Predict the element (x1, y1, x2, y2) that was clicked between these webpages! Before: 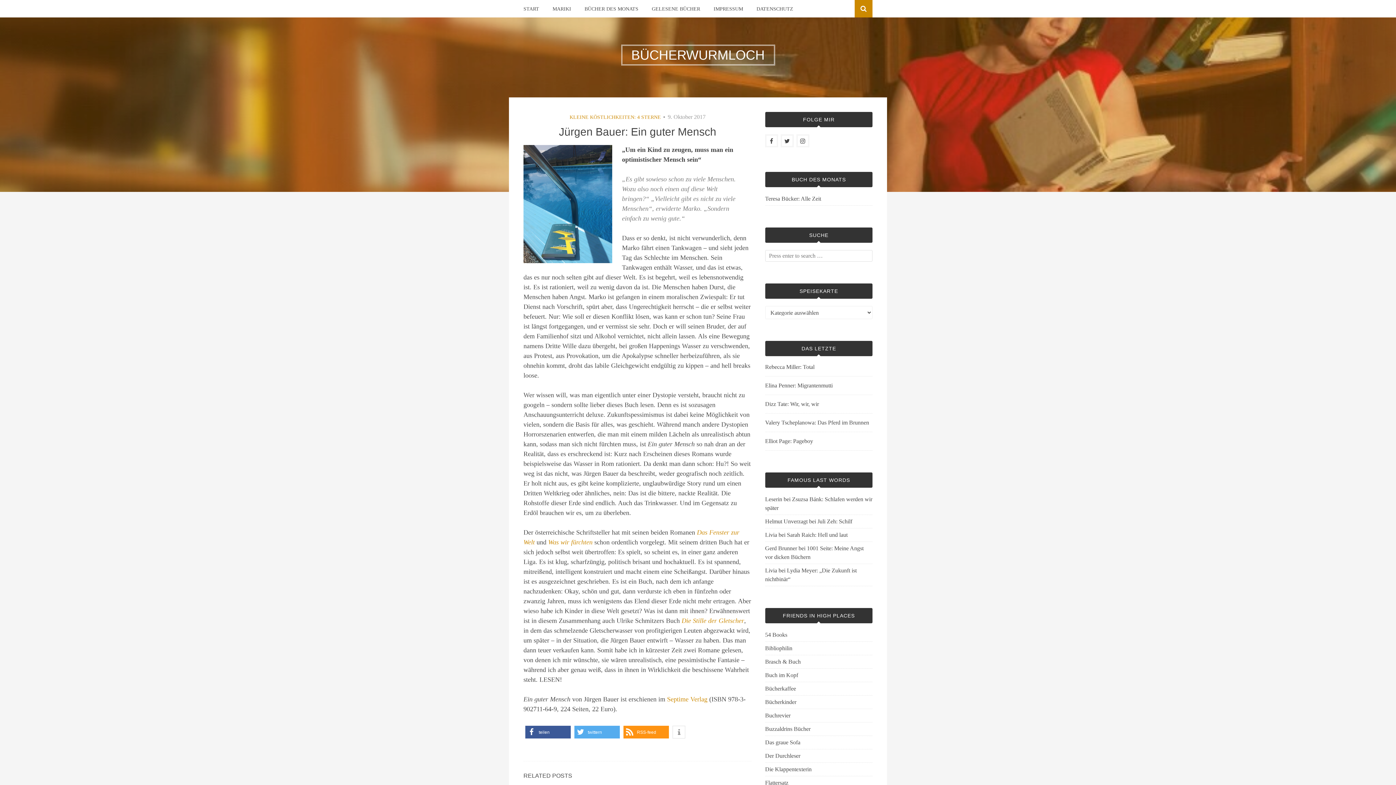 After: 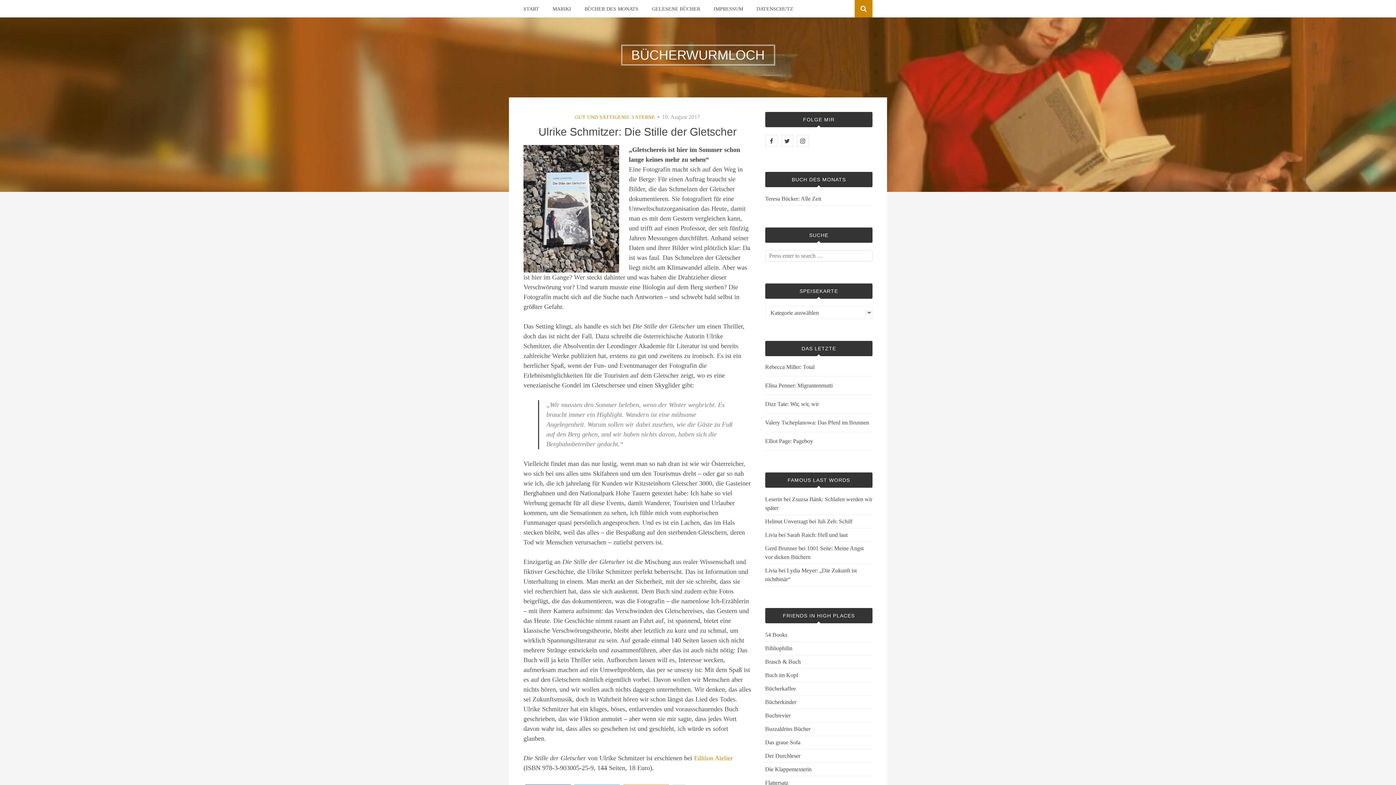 Action: label: Die Stille der Gletscher bbox: (681, 617, 744, 624)